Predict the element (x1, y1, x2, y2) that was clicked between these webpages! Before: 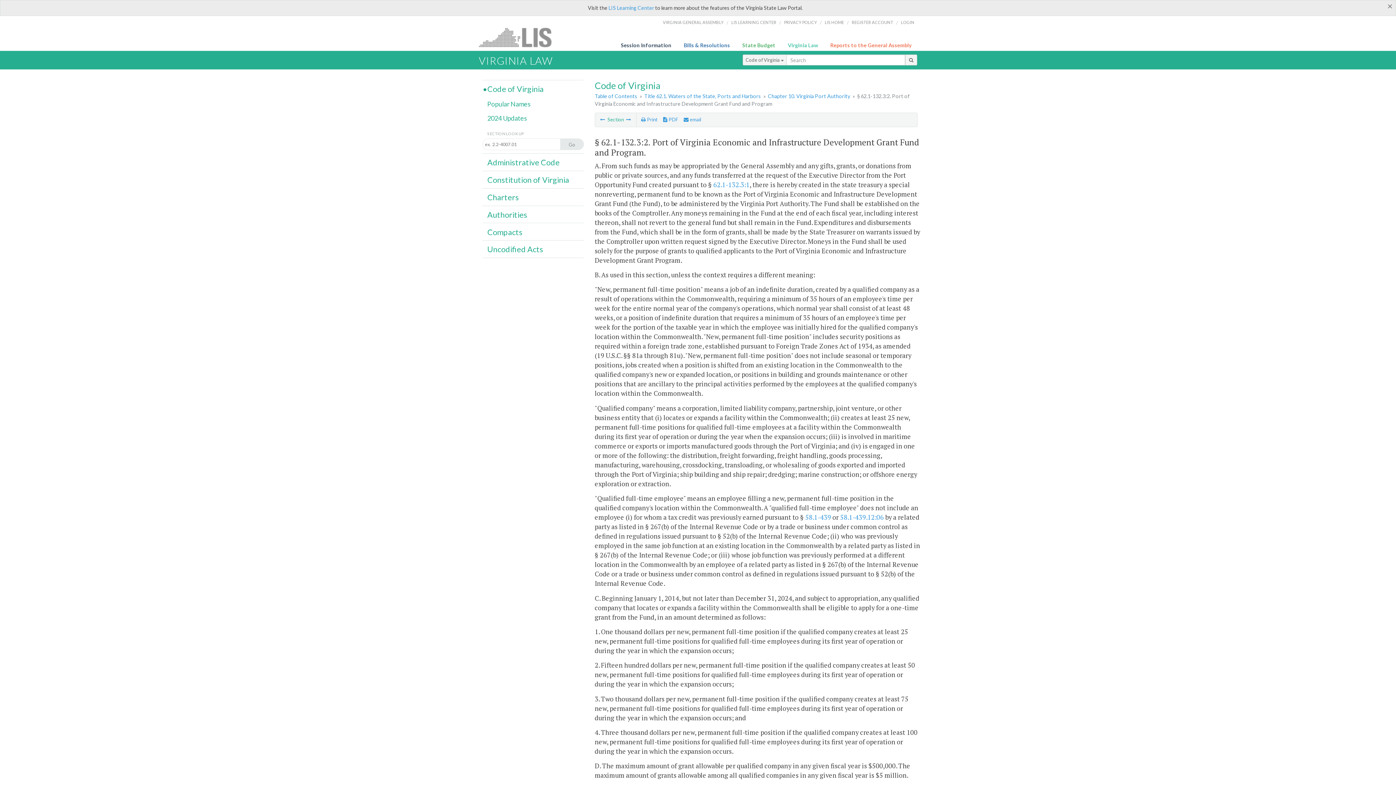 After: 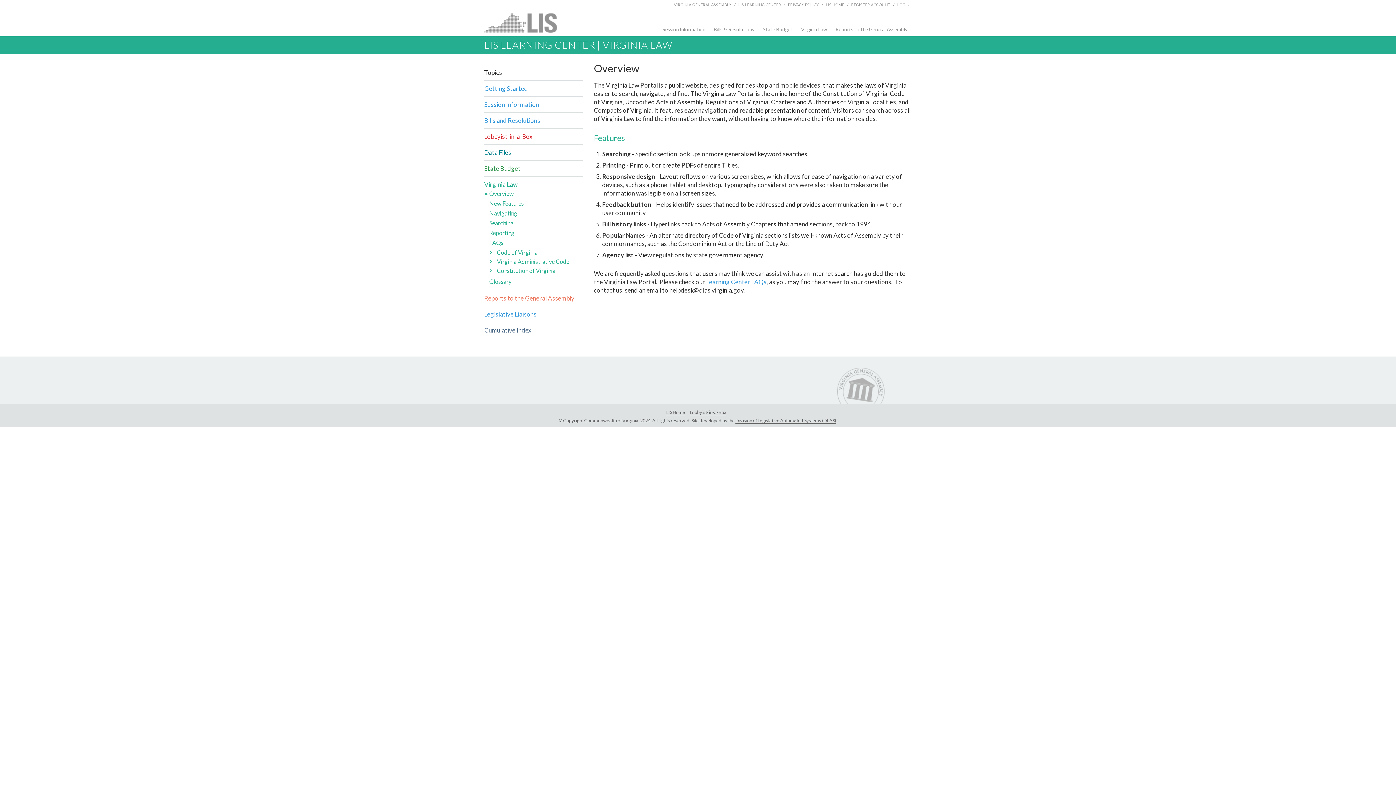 Action: label: LIS Learning Center bbox: (608, 4, 654, 10)